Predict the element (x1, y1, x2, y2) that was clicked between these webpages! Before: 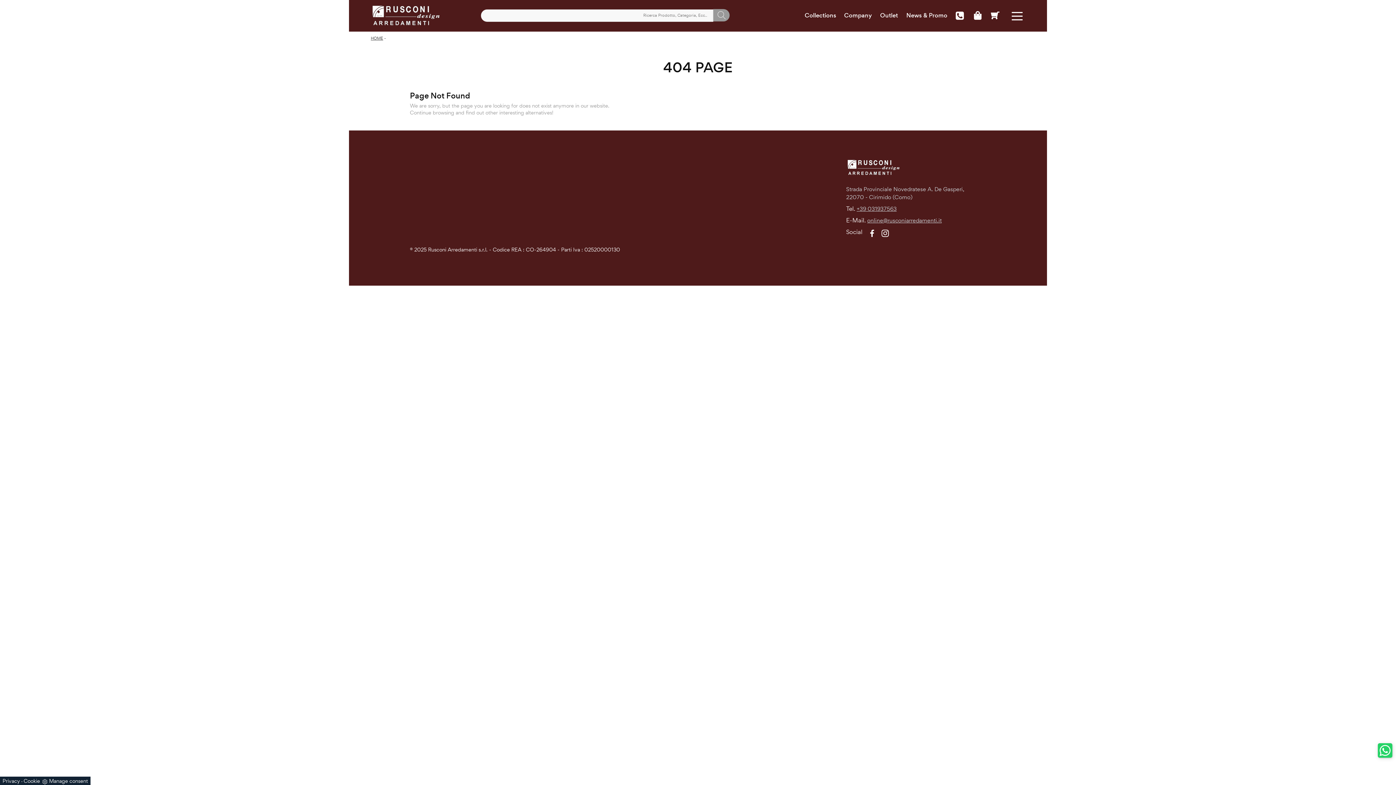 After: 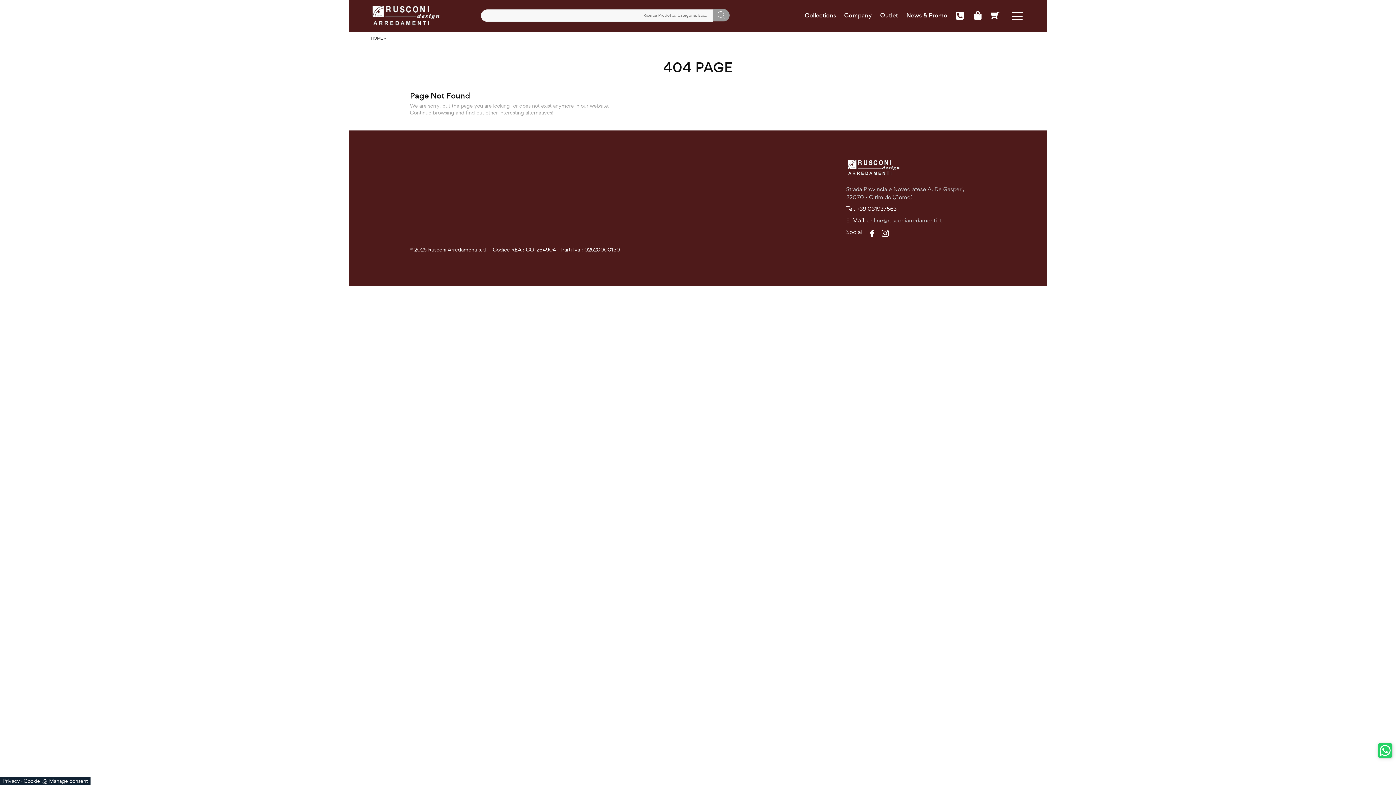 Action: bbox: (856, 205, 896, 212) label: +39 031937563